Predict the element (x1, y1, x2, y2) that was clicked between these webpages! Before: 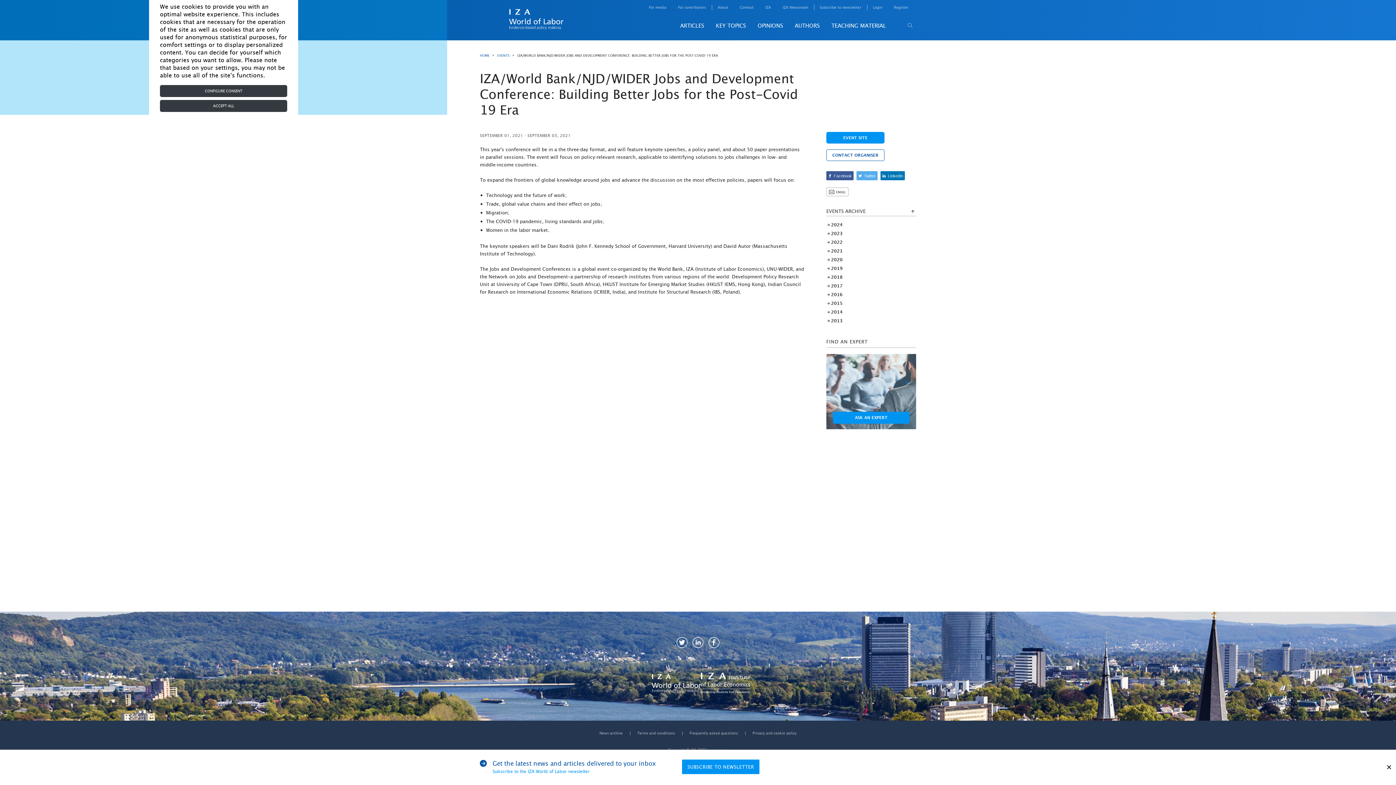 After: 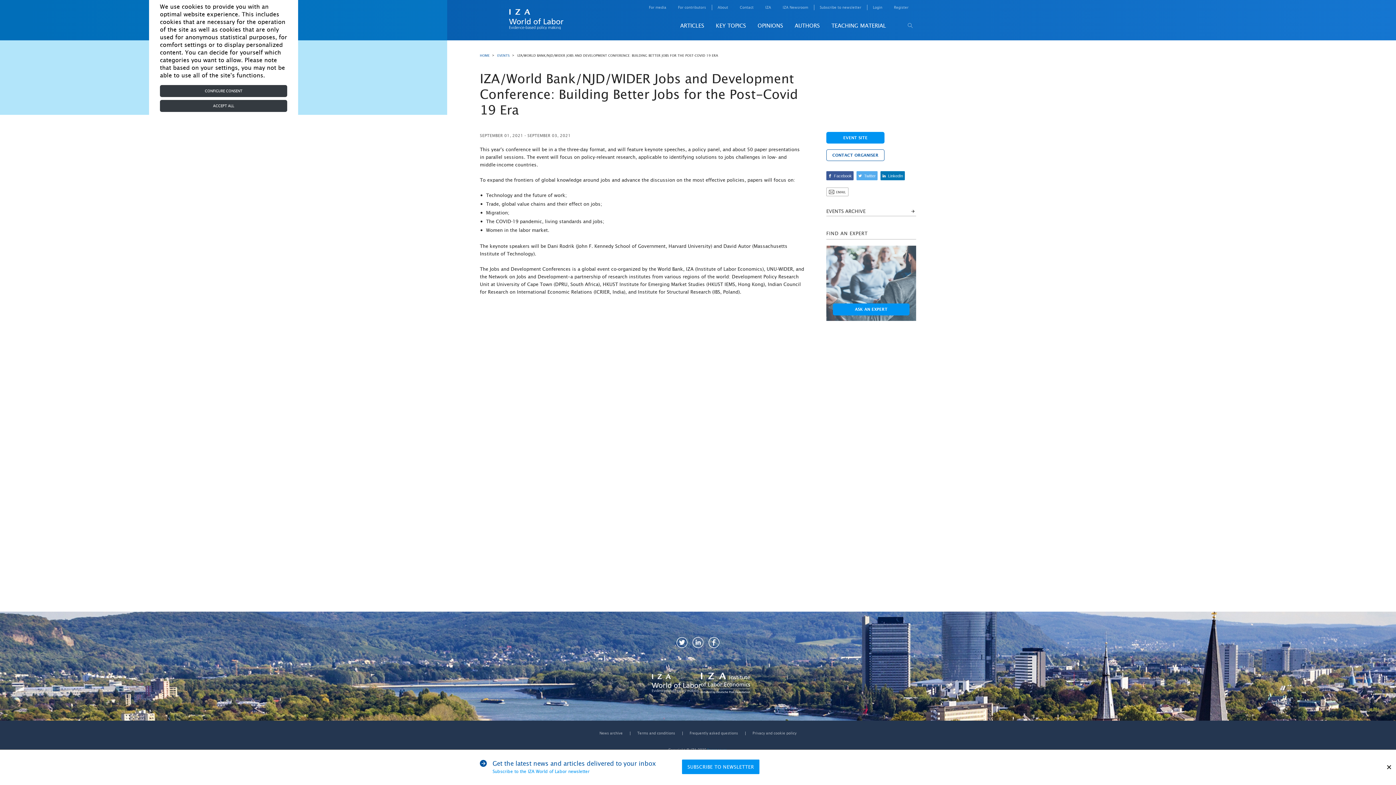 Action: label: EVENTS ARCHIVE bbox: (826, 206, 916, 216)